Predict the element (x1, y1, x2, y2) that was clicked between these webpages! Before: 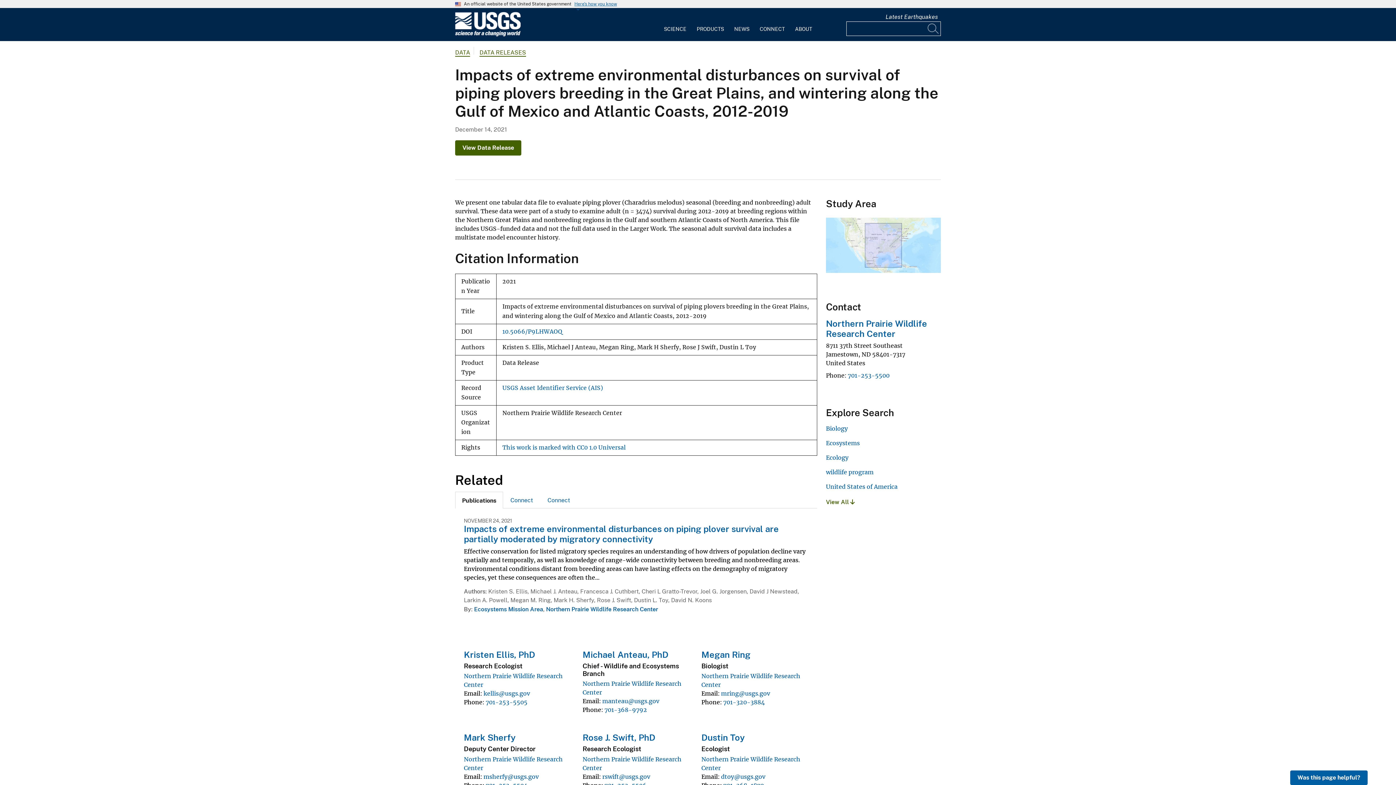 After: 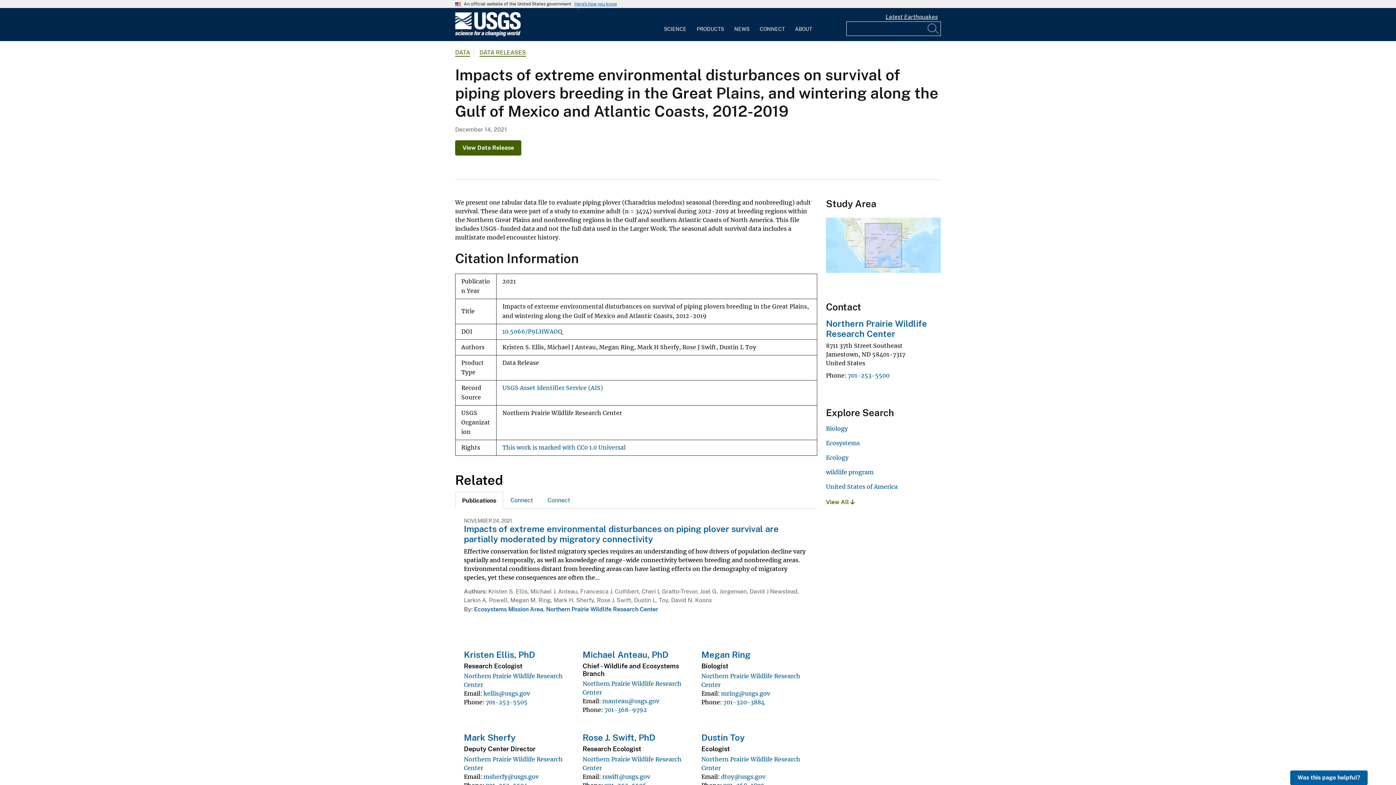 Action: bbox: (885, 13, 938, 20) label: Latest Earthquakes